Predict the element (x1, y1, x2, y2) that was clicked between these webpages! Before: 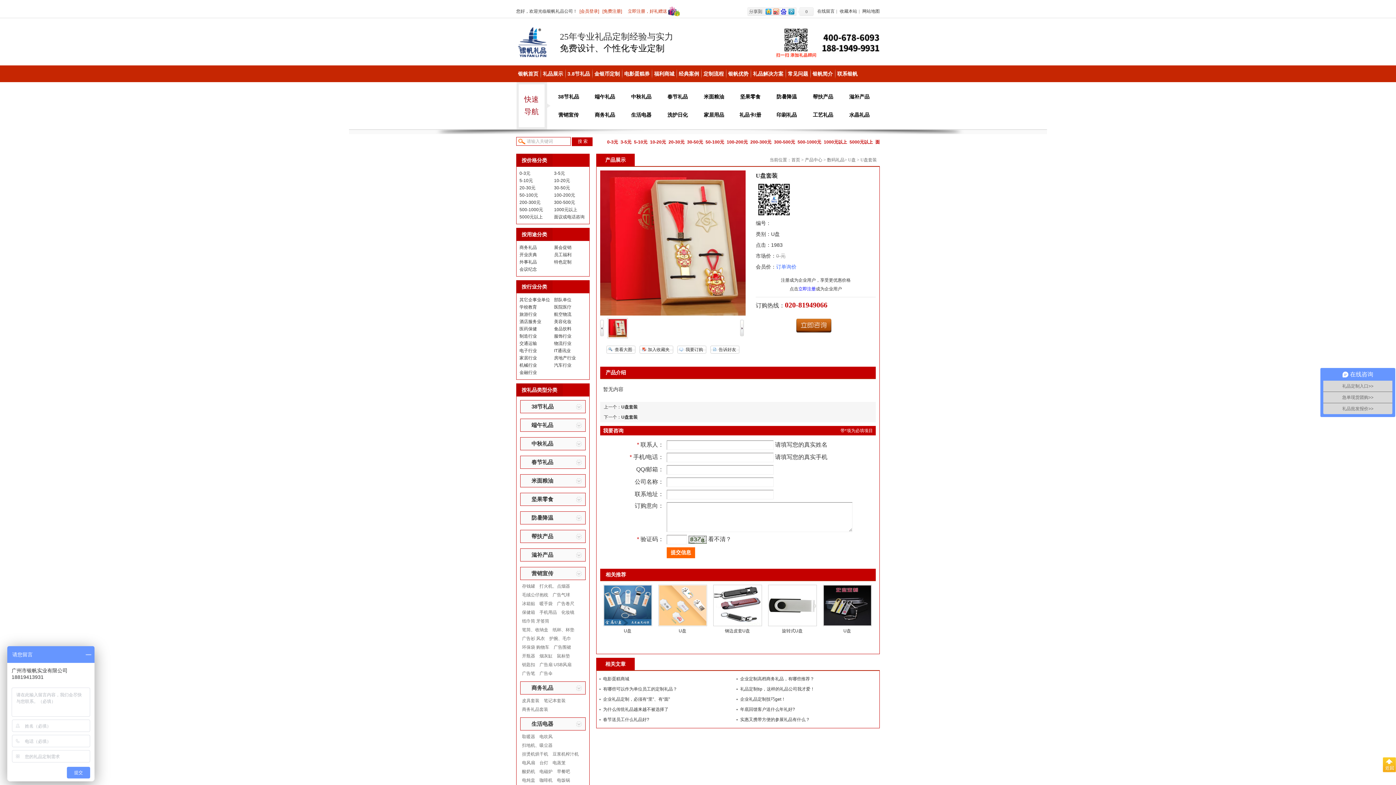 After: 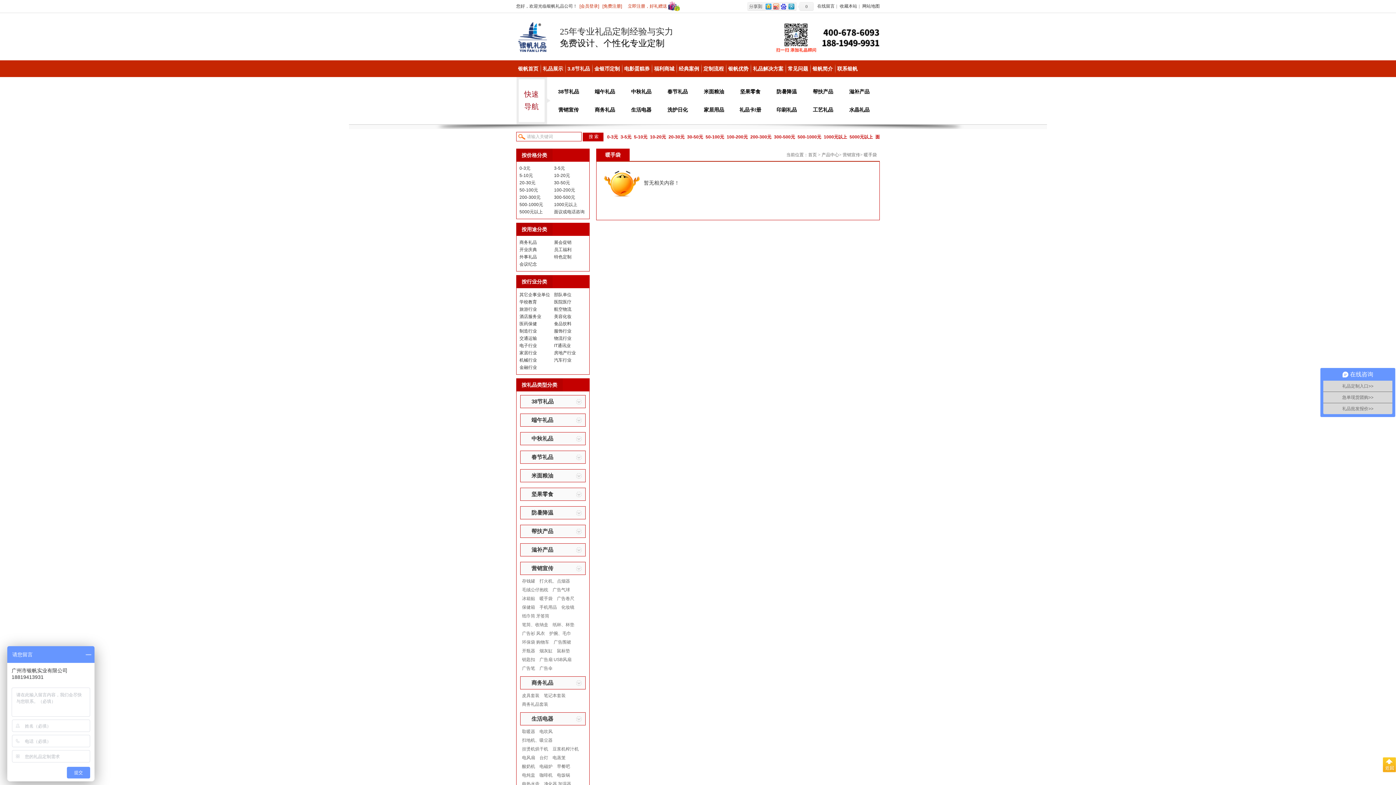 Action: bbox: (539, 599, 552, 608) label: 暖手袋